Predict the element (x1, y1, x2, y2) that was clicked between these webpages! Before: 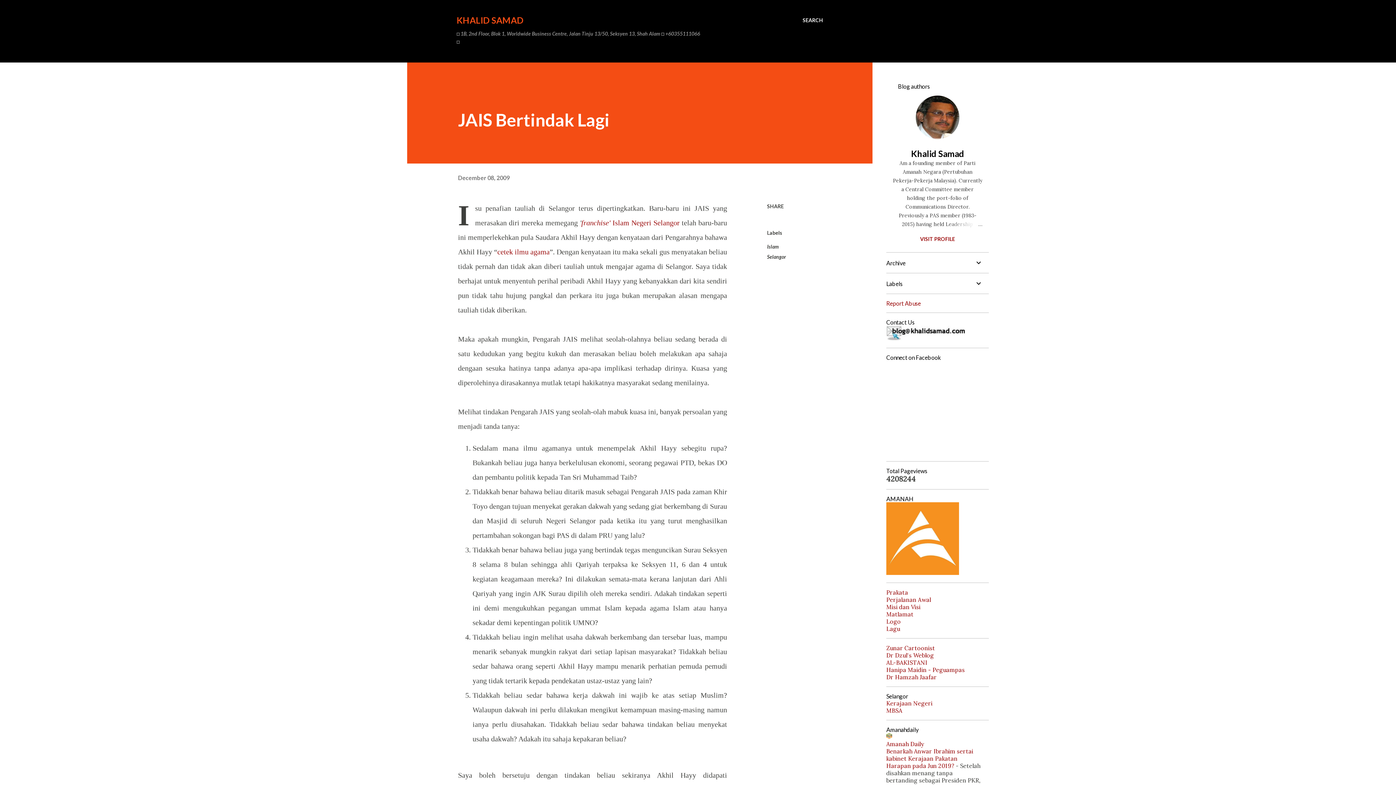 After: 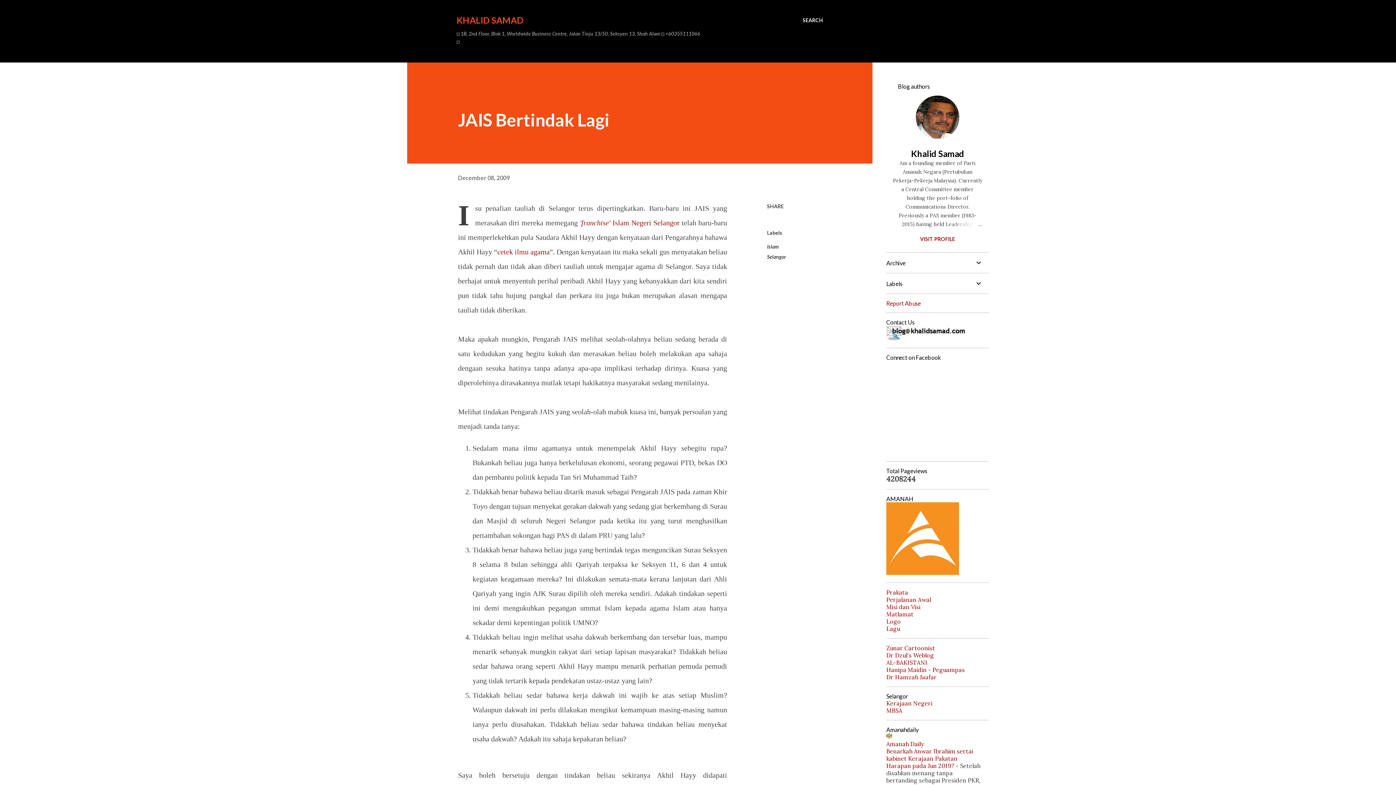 Action: bbox: (886, 740, 924, 748) label: Amanah Daily